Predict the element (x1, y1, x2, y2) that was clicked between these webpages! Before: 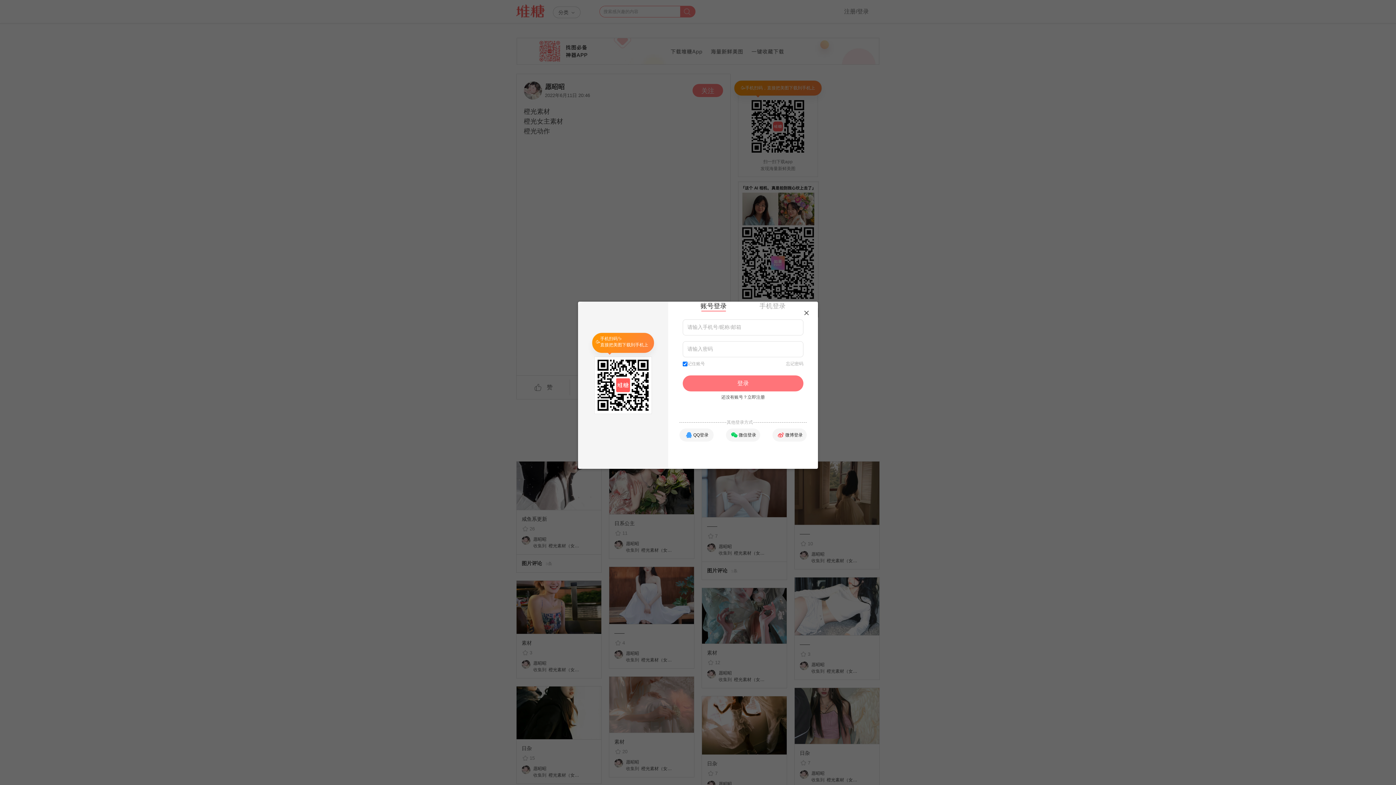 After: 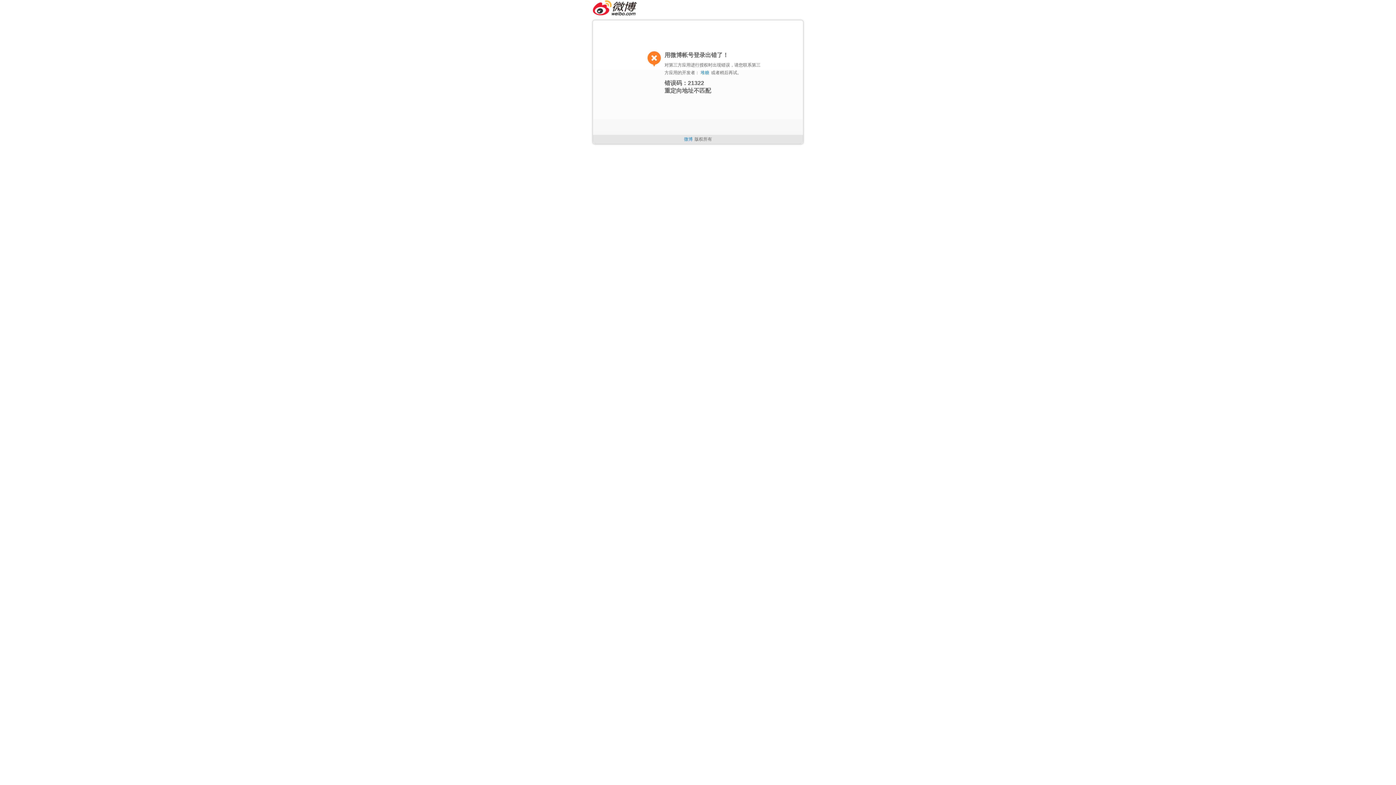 Action: label: 微博登录 bbox: (772, 428, 806, 441)